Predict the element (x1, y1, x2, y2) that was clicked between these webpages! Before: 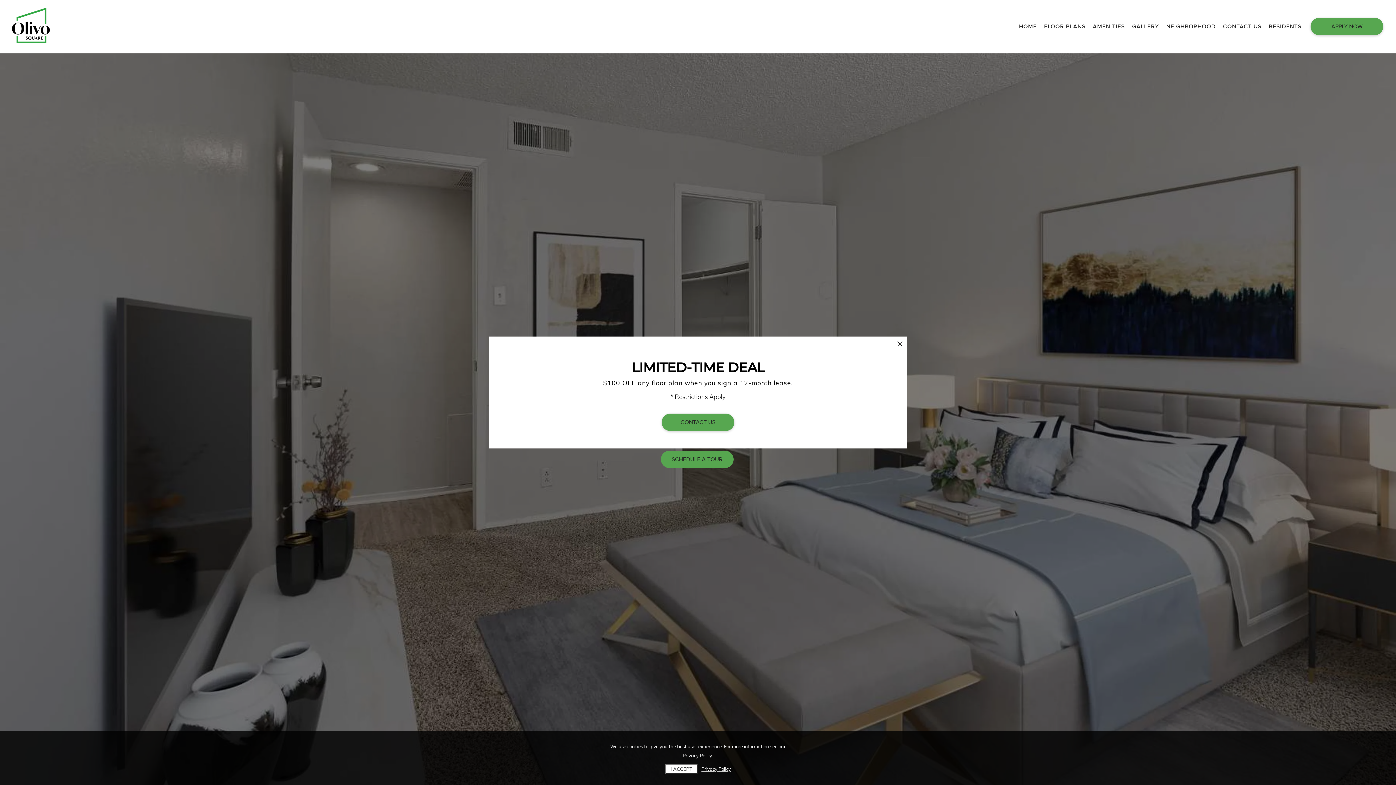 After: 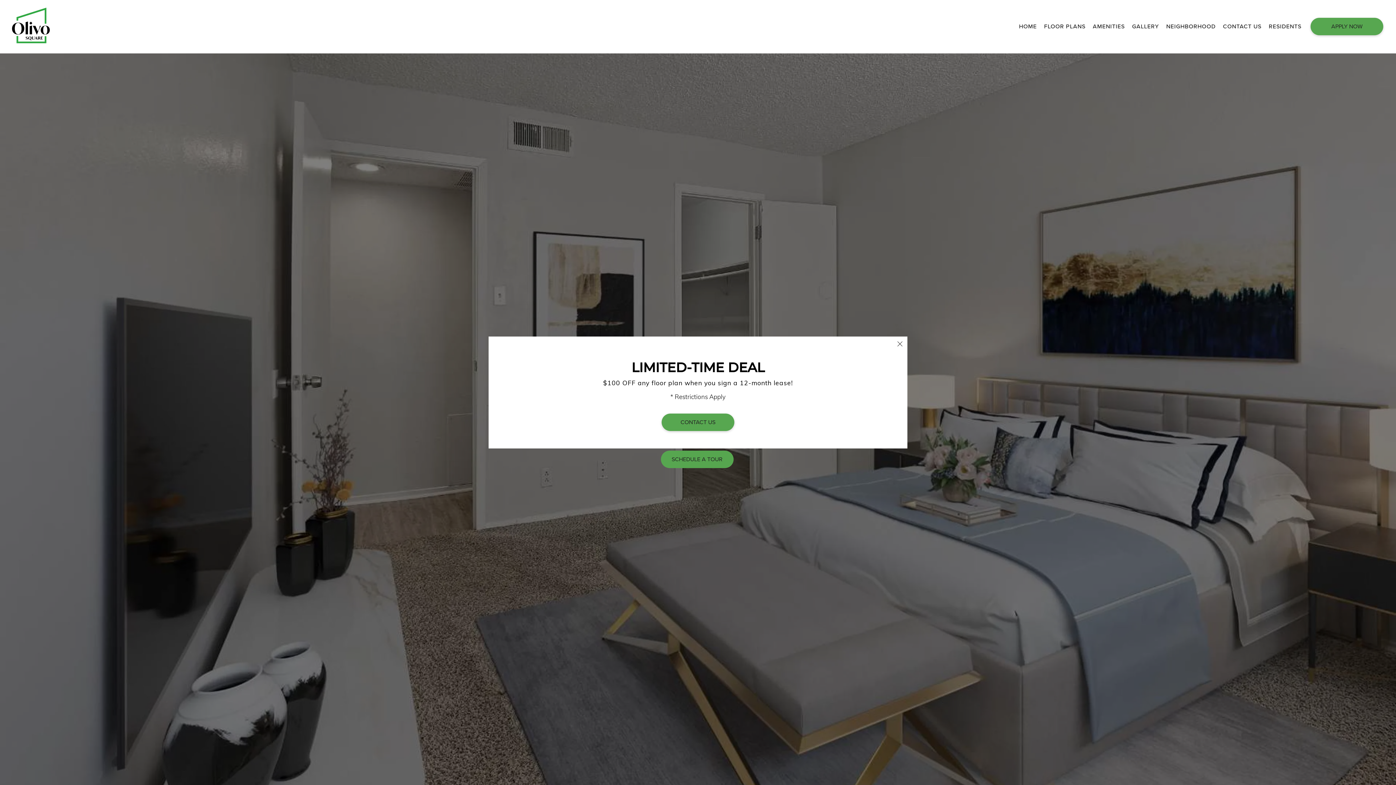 Action: bbox: (665, 764, 698, 774) label: I ACCEPT